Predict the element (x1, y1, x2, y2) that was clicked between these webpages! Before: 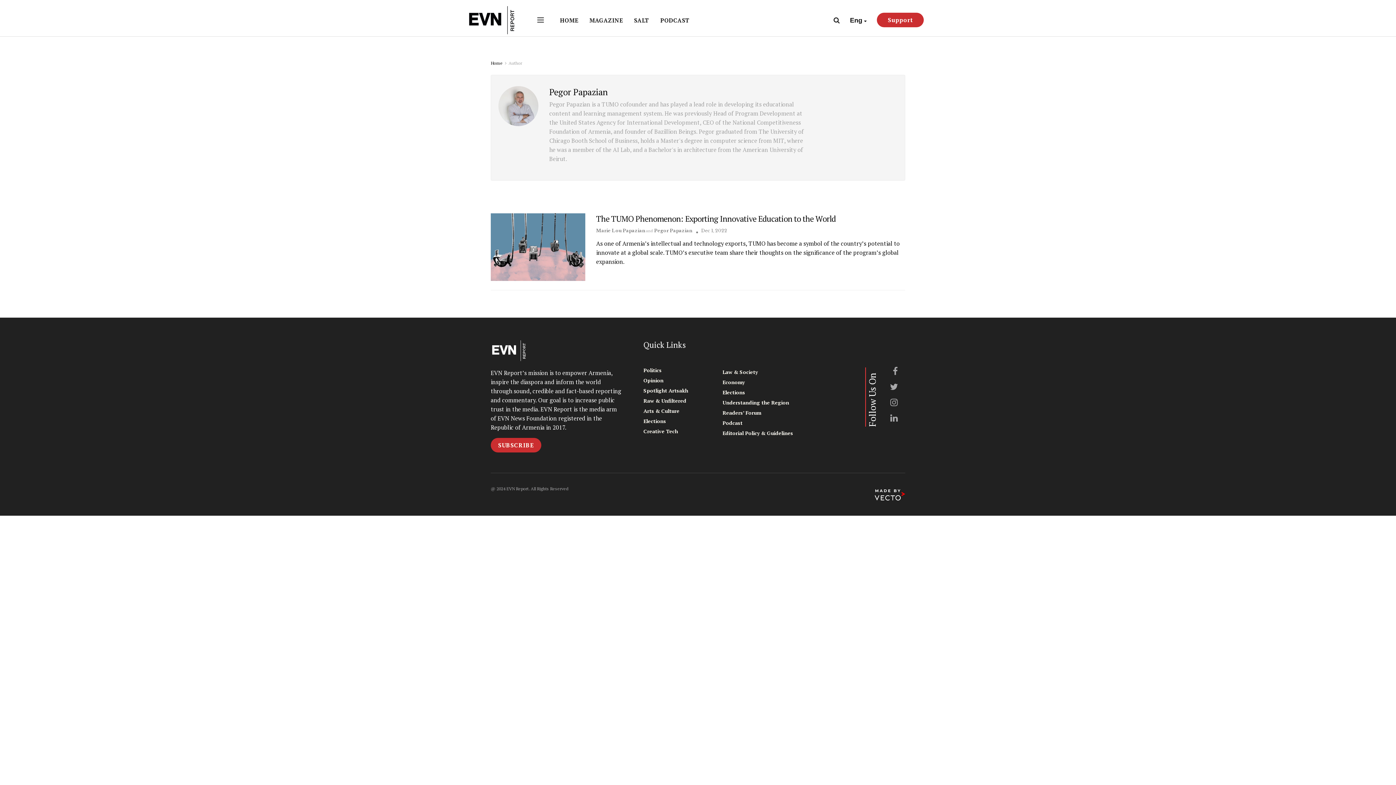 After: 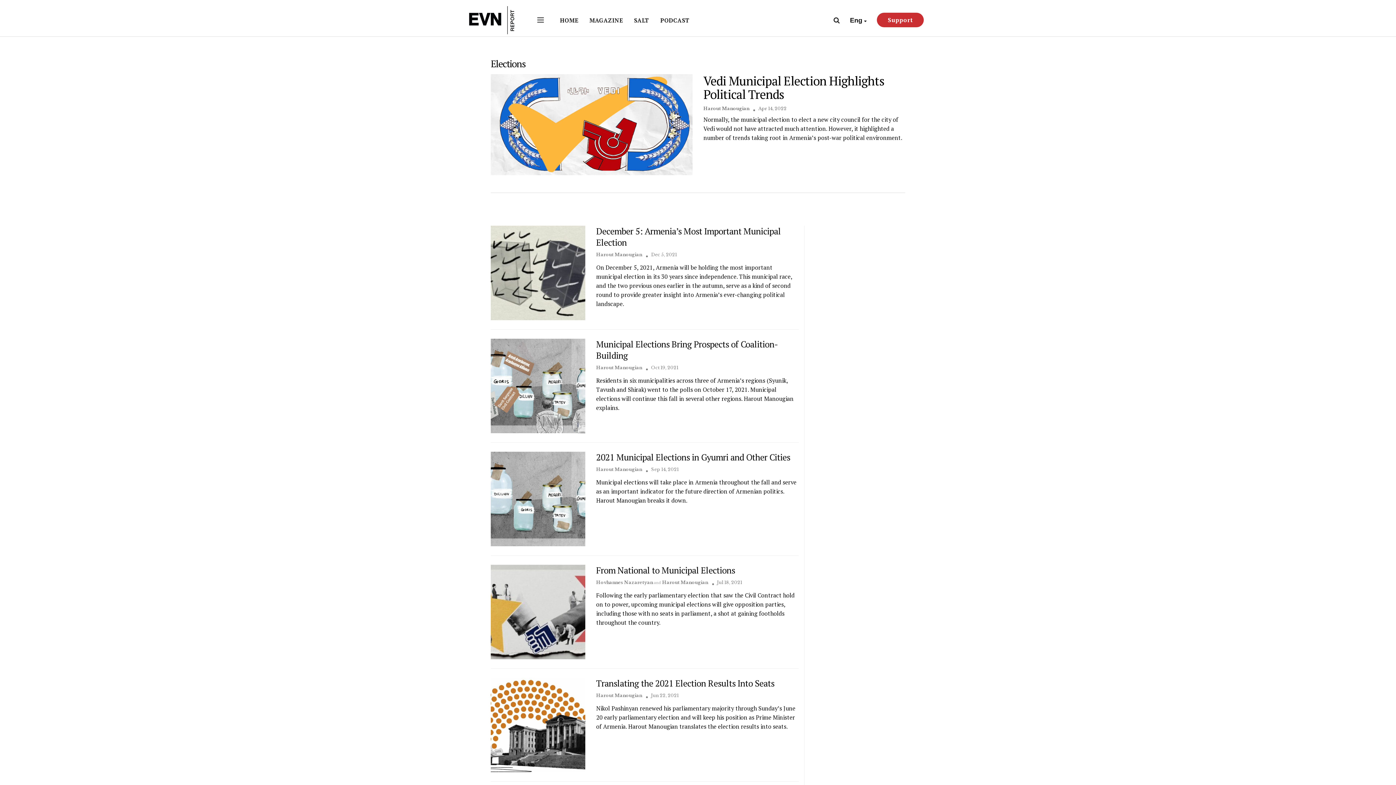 Action: label: Elections bbox: (722, 388, 745, 397)